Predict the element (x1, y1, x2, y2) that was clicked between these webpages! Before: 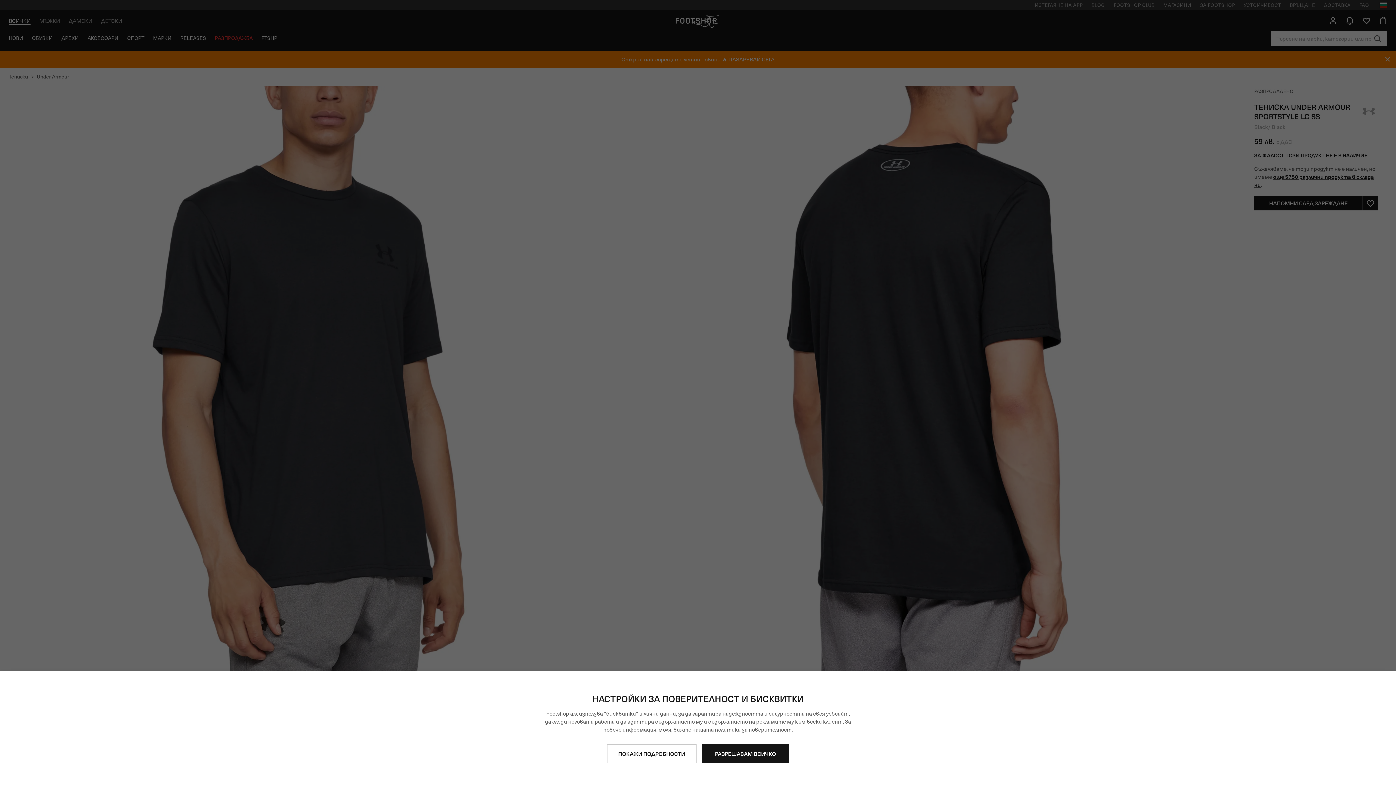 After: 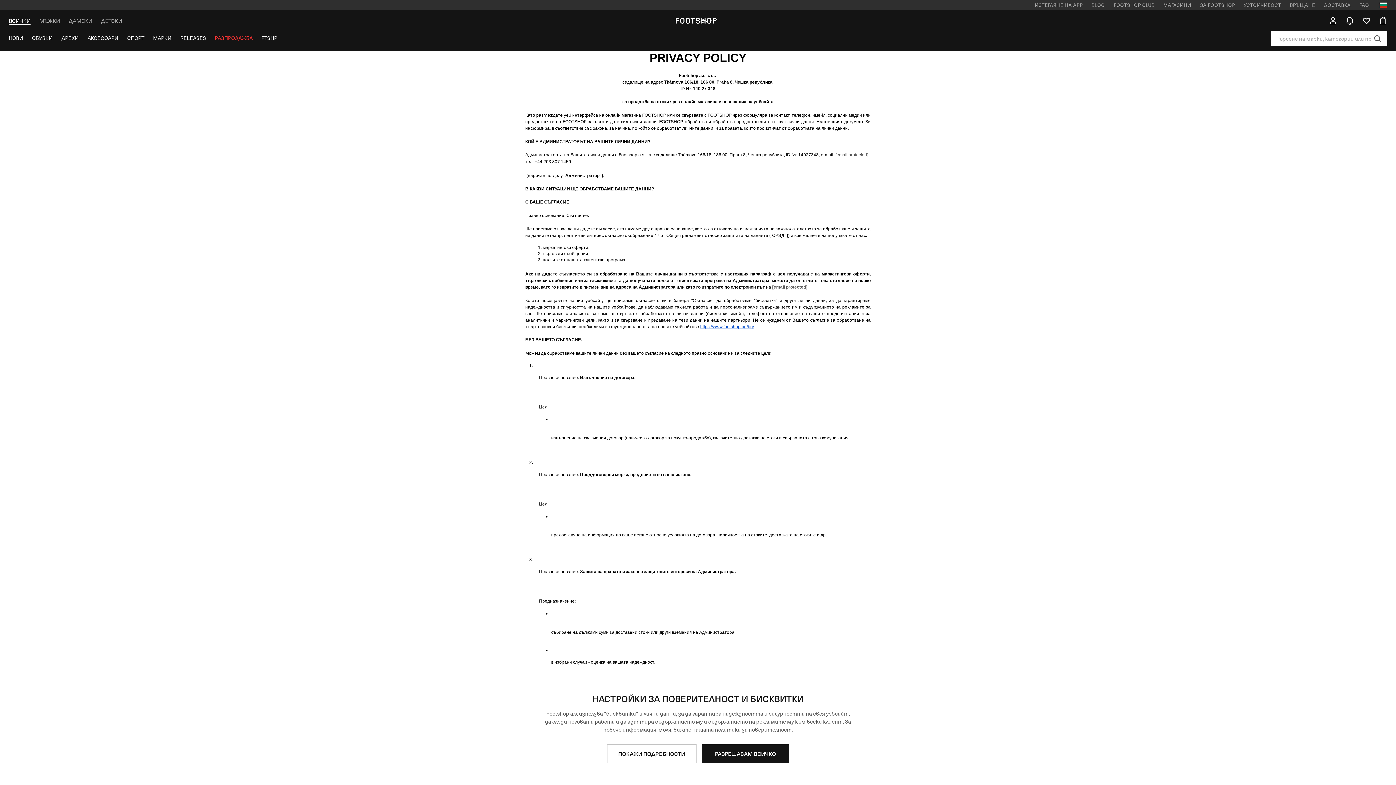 Action: label: политика за поверителност bbox: (715, 726, 791, 733)